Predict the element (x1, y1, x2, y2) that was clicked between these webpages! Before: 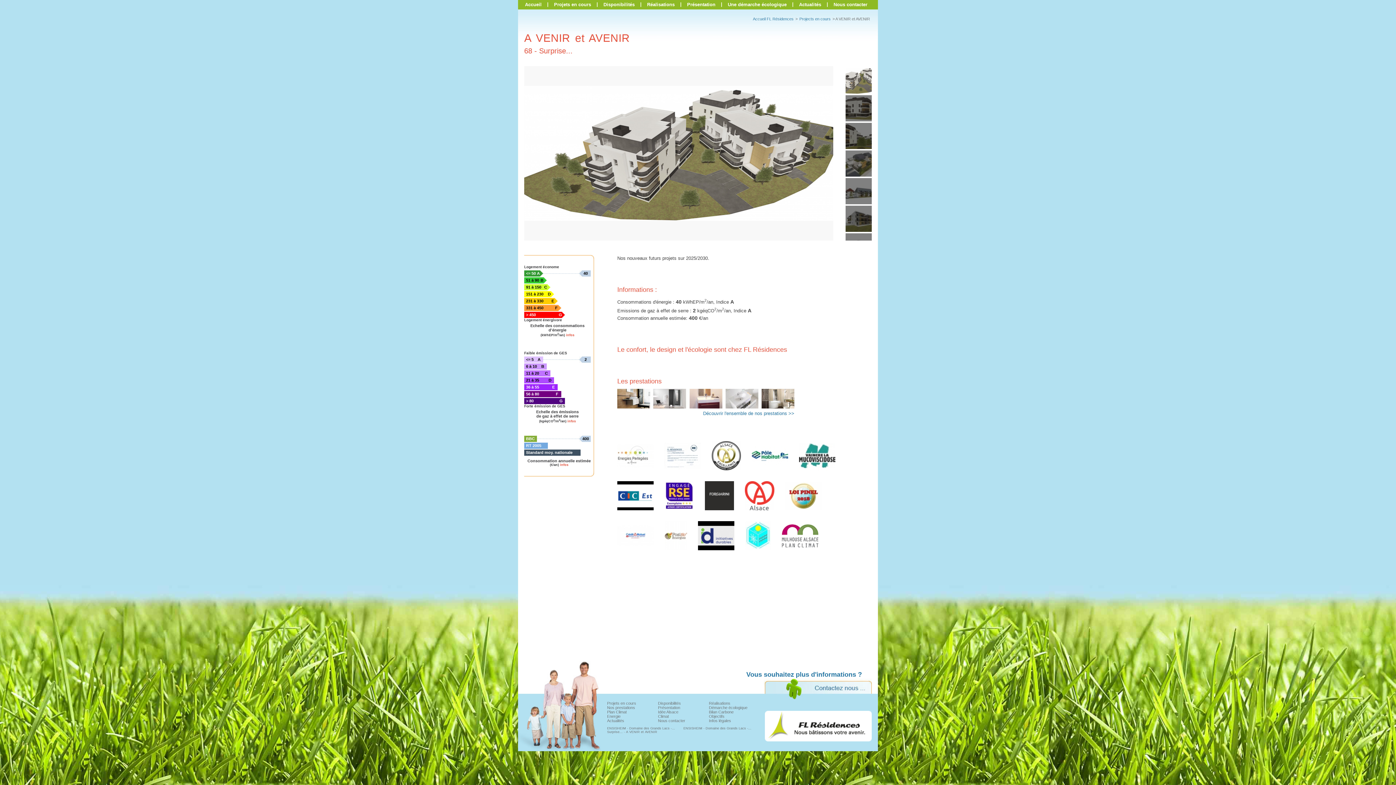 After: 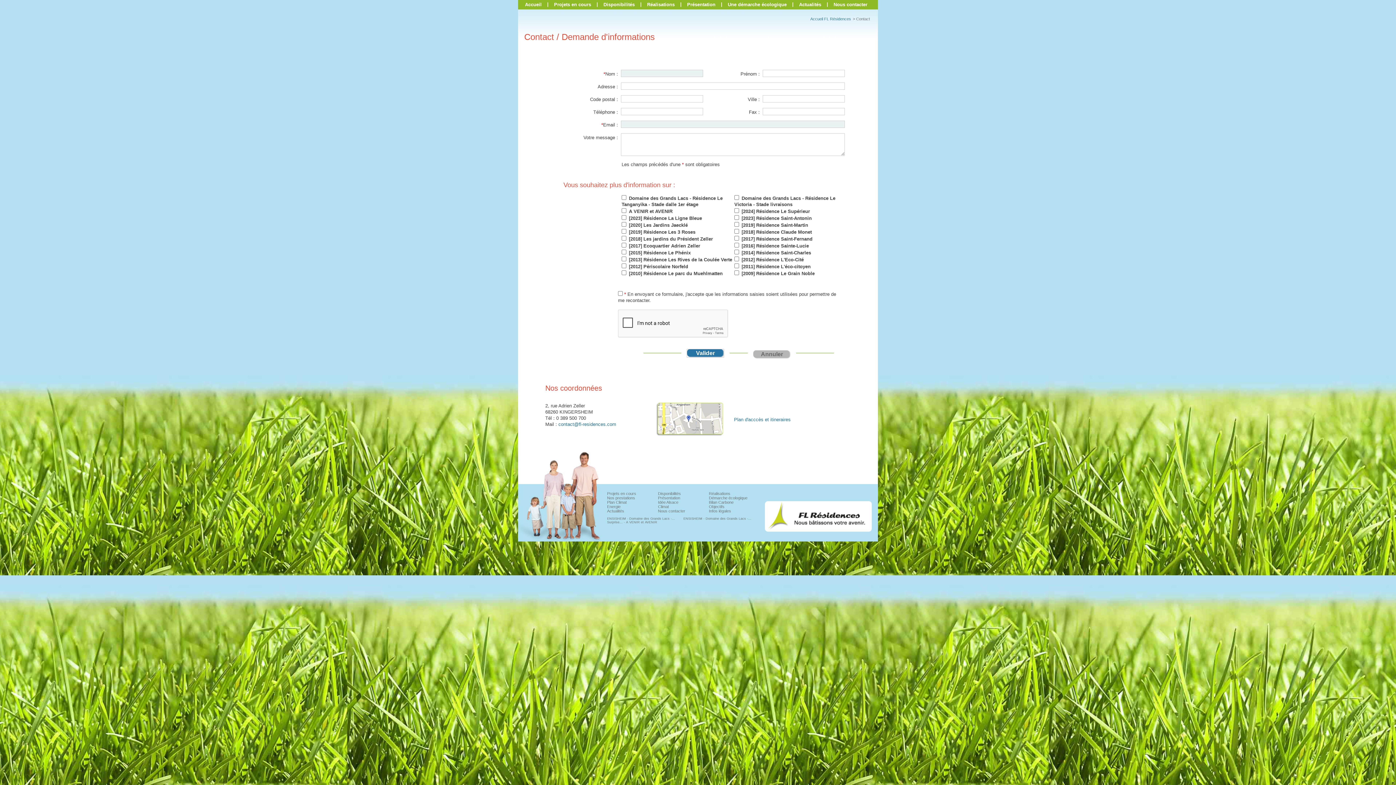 Action: bbox: (658, 718, 709, 723) label: Nous contacter